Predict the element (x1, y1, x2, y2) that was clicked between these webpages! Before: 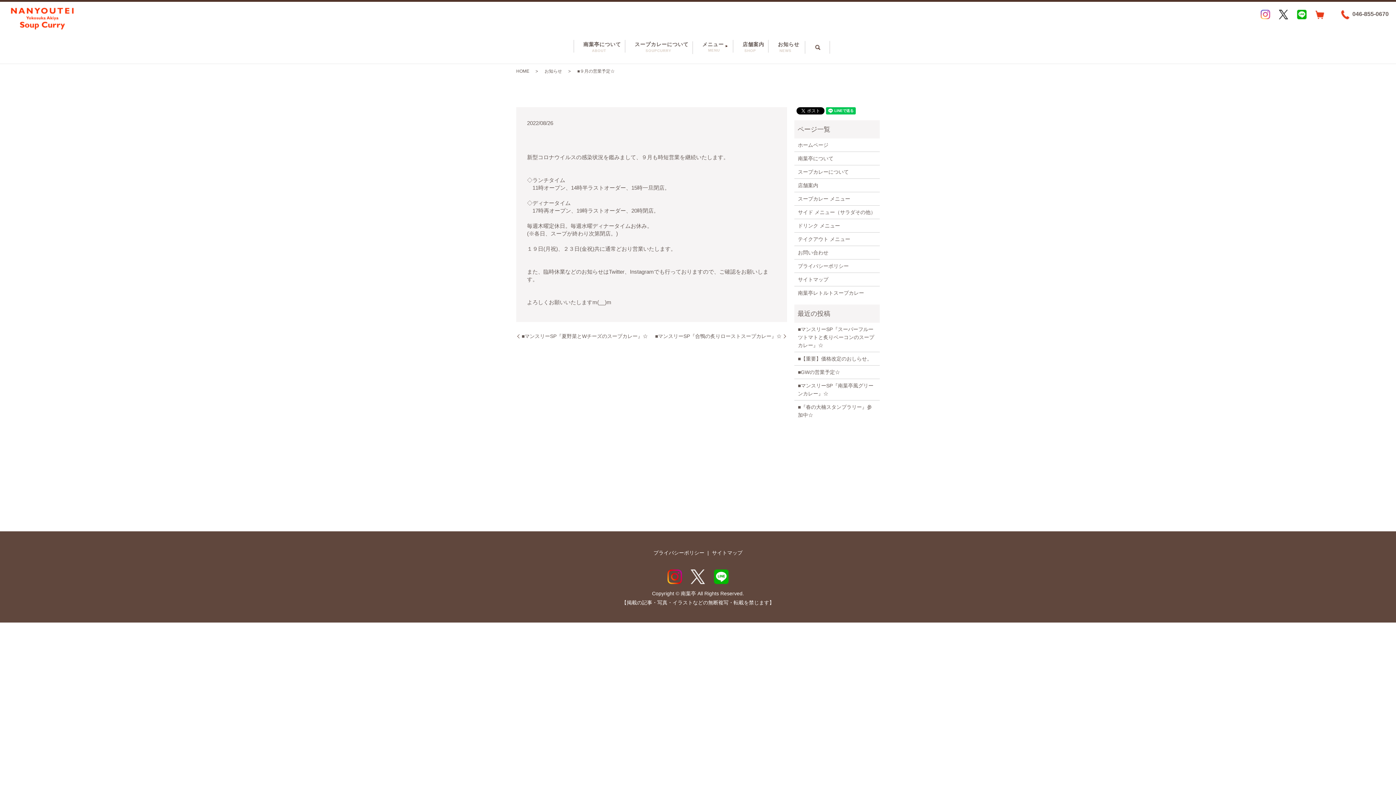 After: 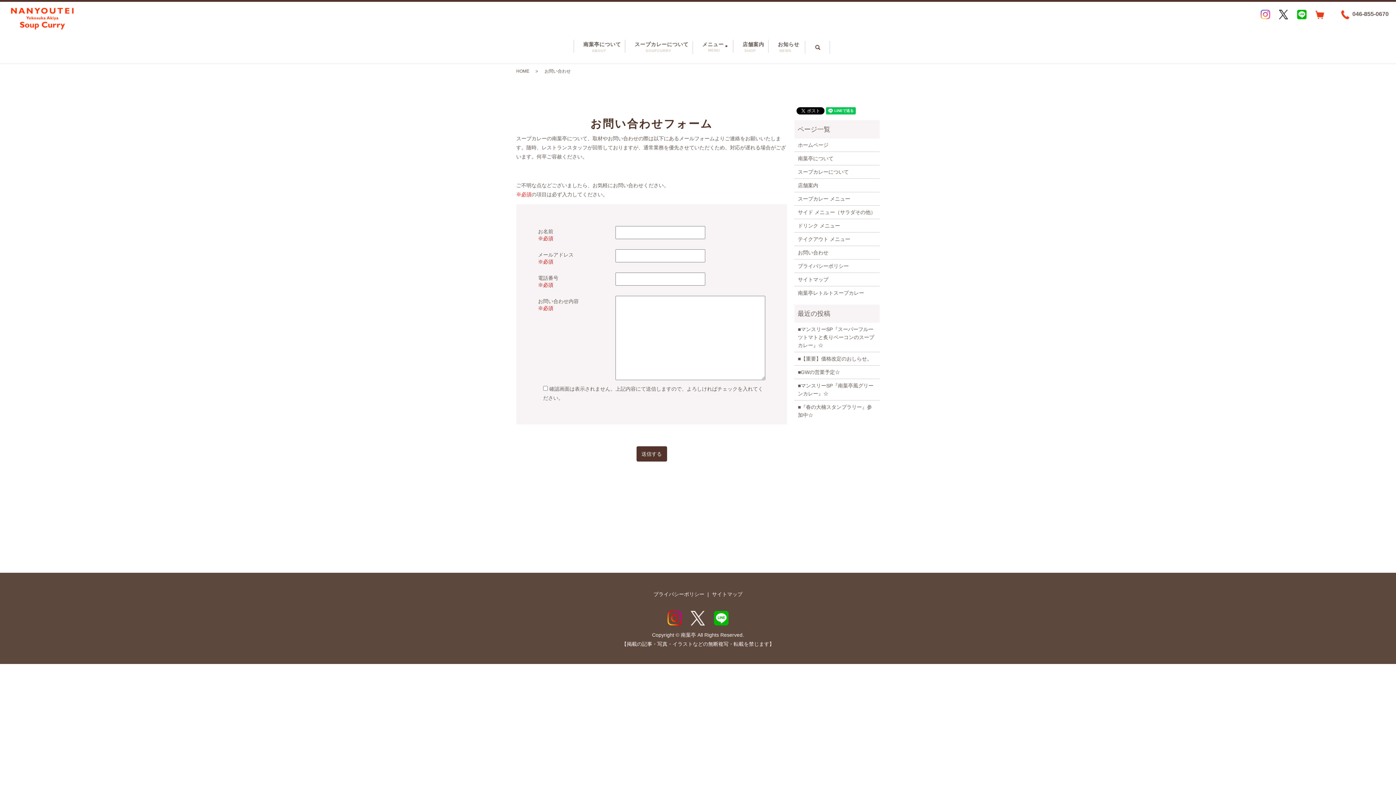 Action: bbox: (798, 248, 876, 256) label: お問い合わせ